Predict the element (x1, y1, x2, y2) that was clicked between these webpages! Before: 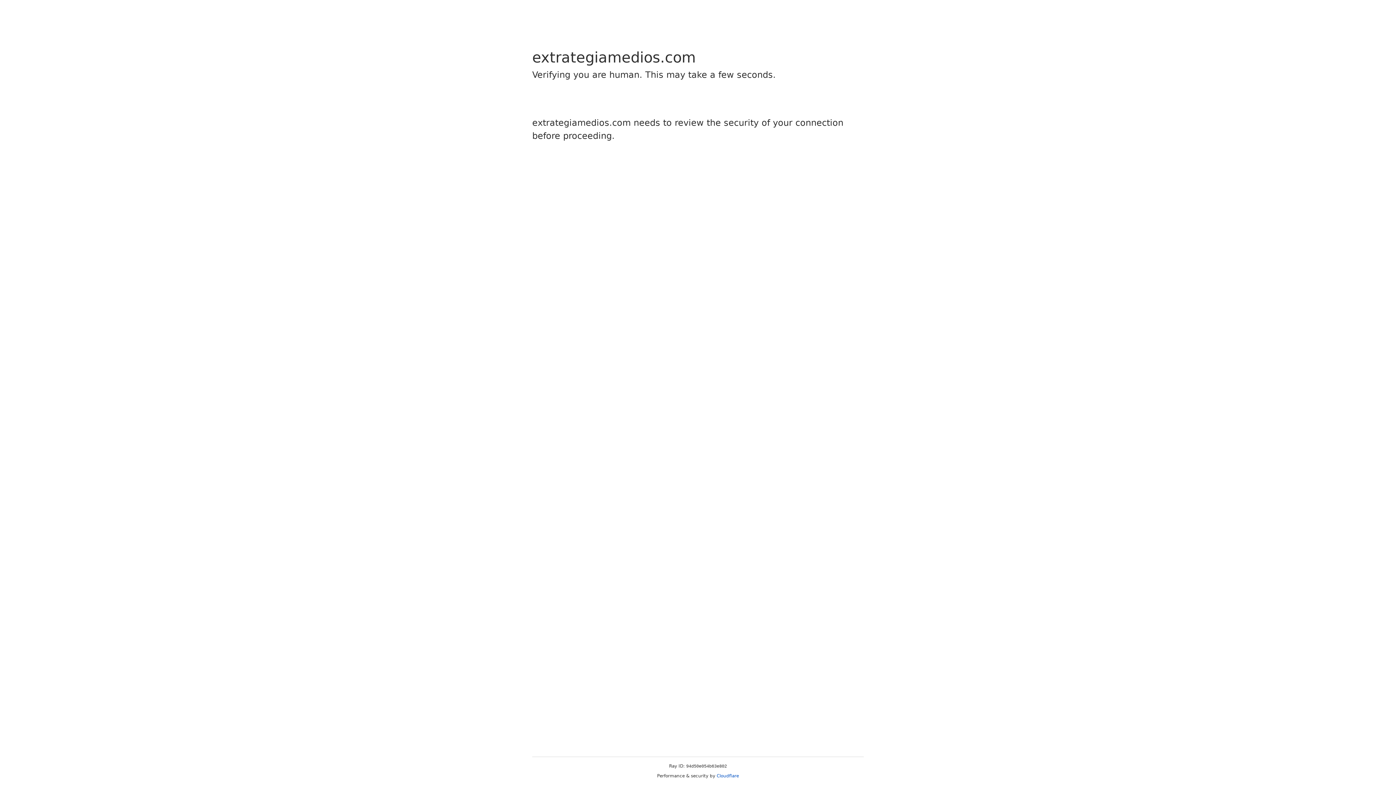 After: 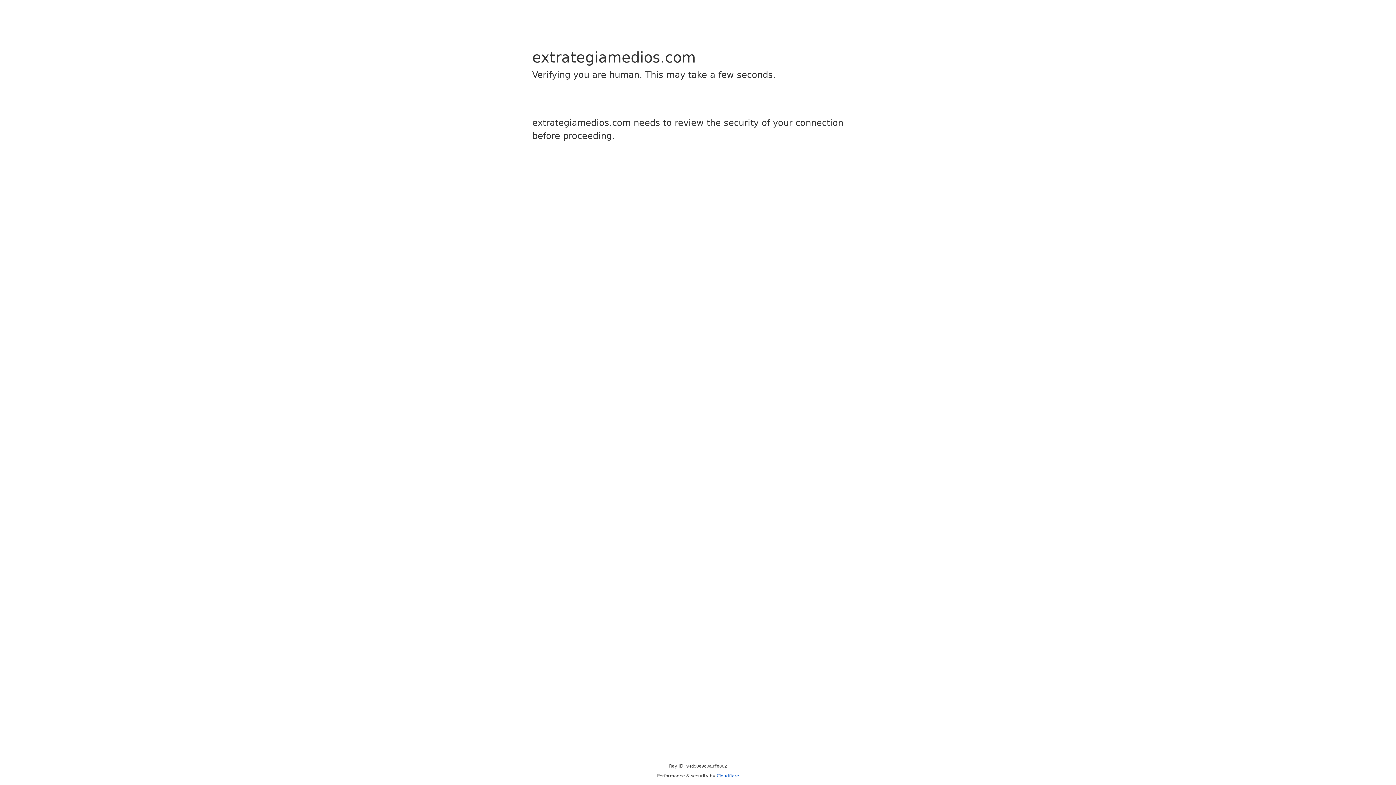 Action: label: Cloudflare bbox: (716, 773, 739, 778)